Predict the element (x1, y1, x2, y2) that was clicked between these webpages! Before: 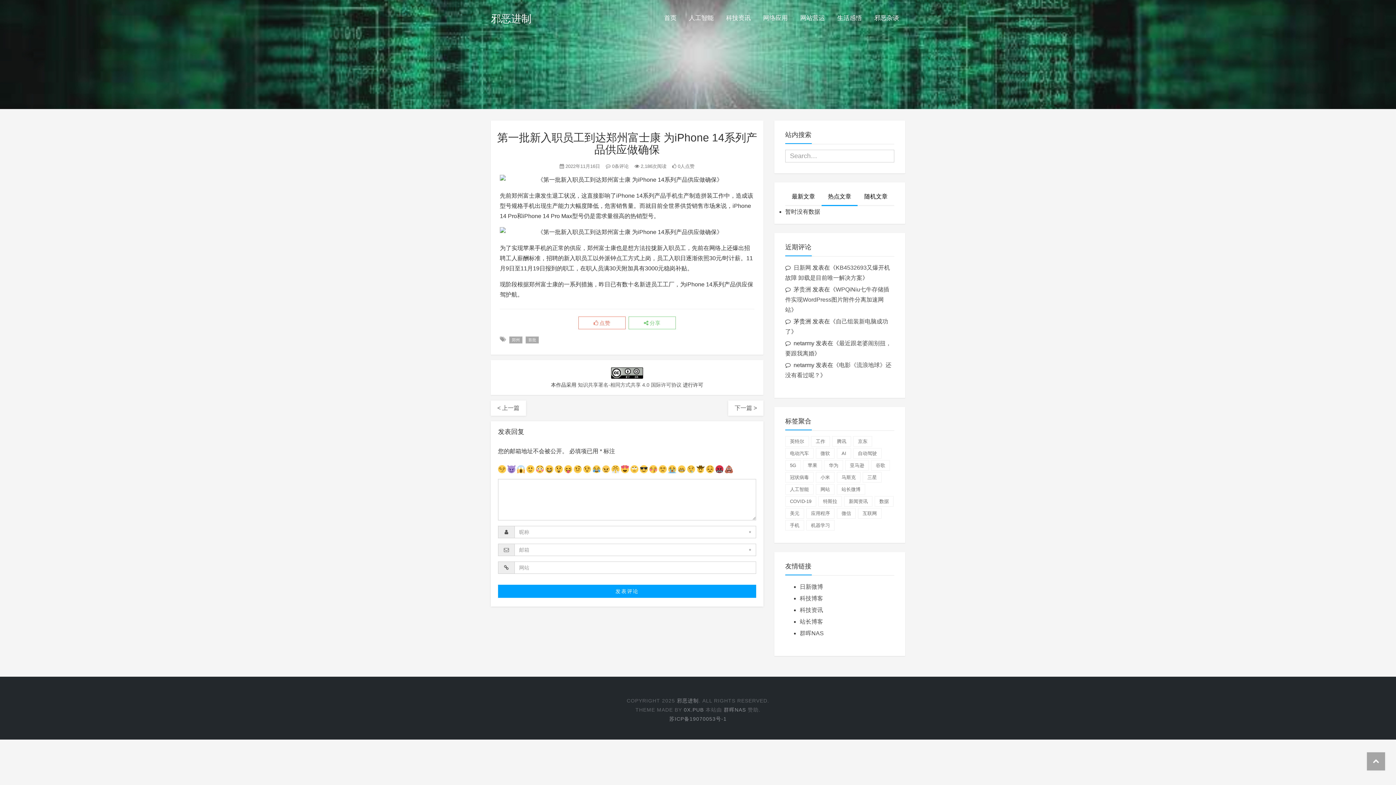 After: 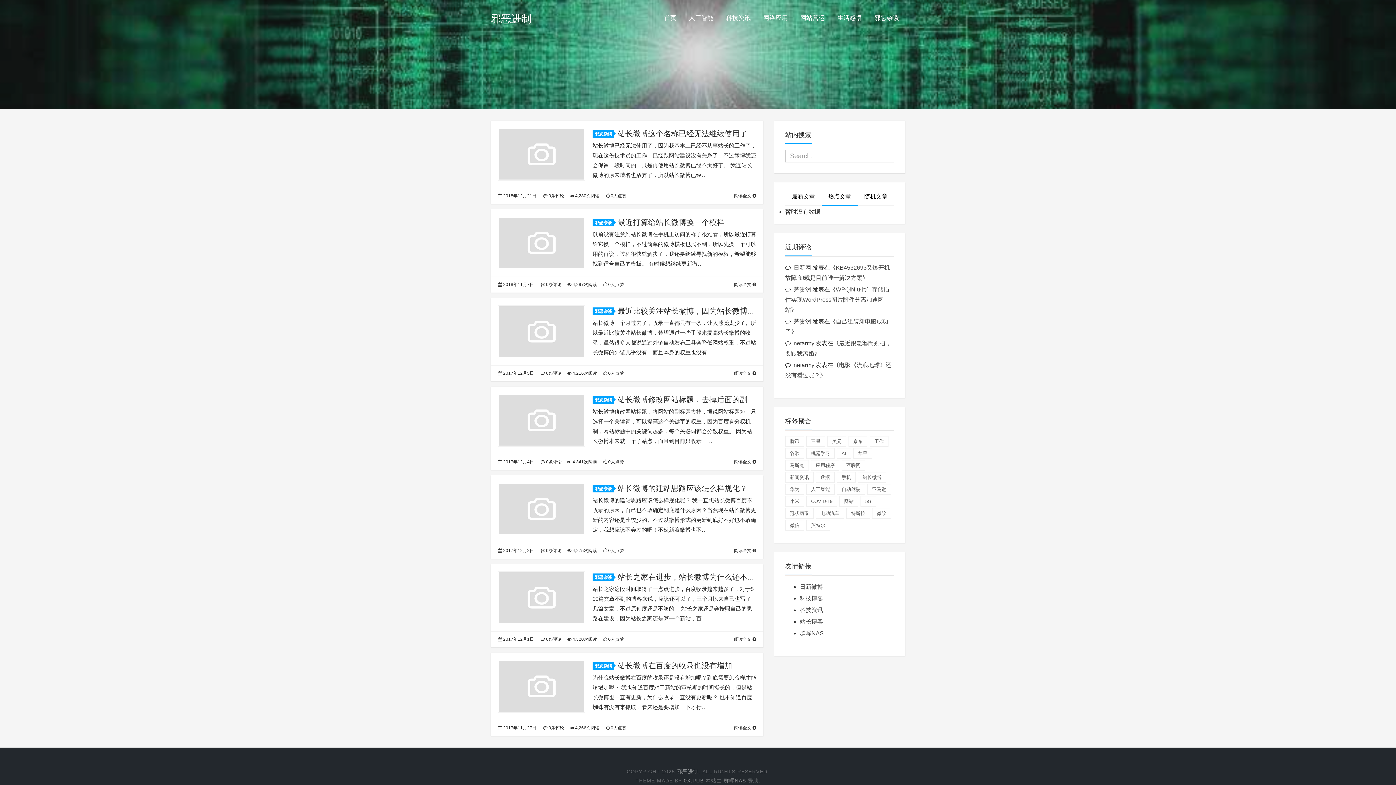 Action: bbox: (837, 484, 865, 494) label: 站长微博